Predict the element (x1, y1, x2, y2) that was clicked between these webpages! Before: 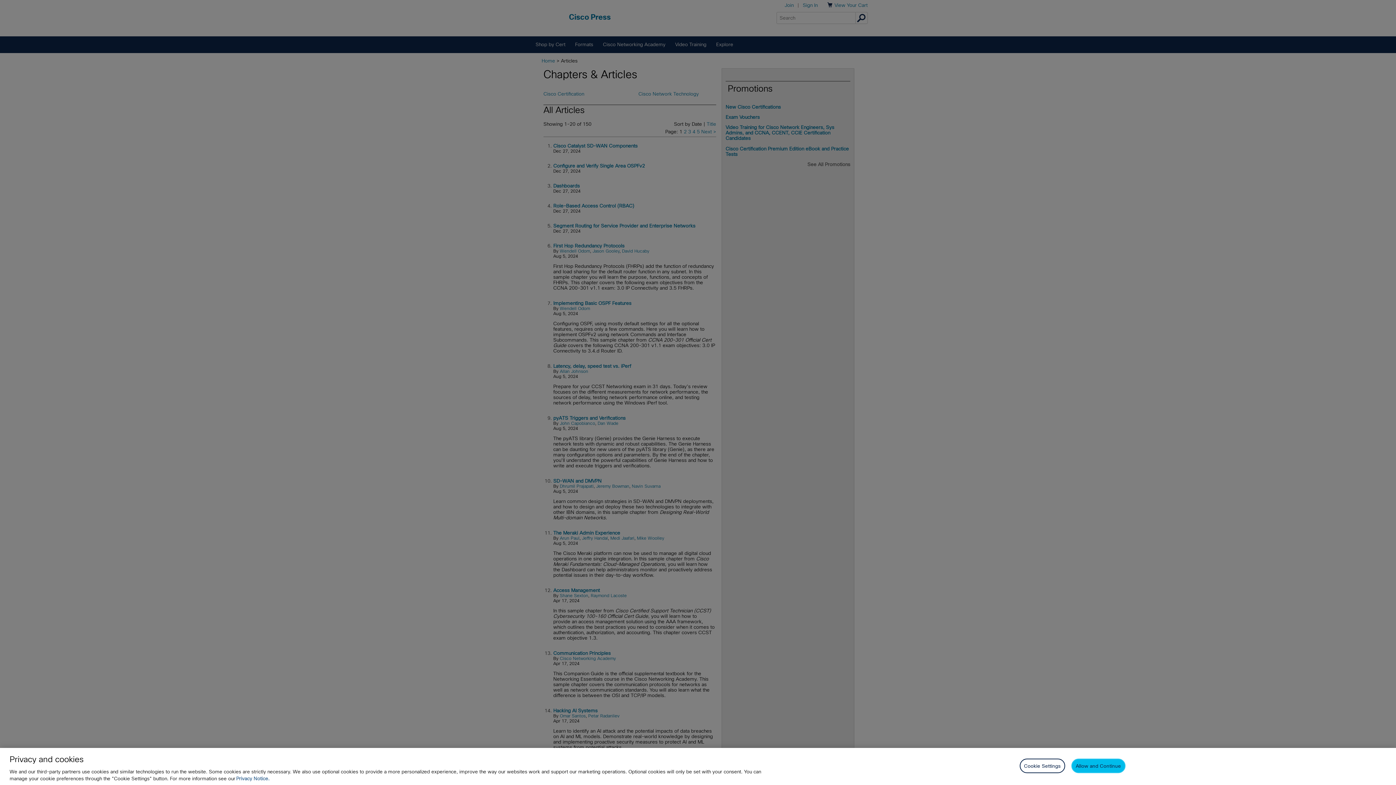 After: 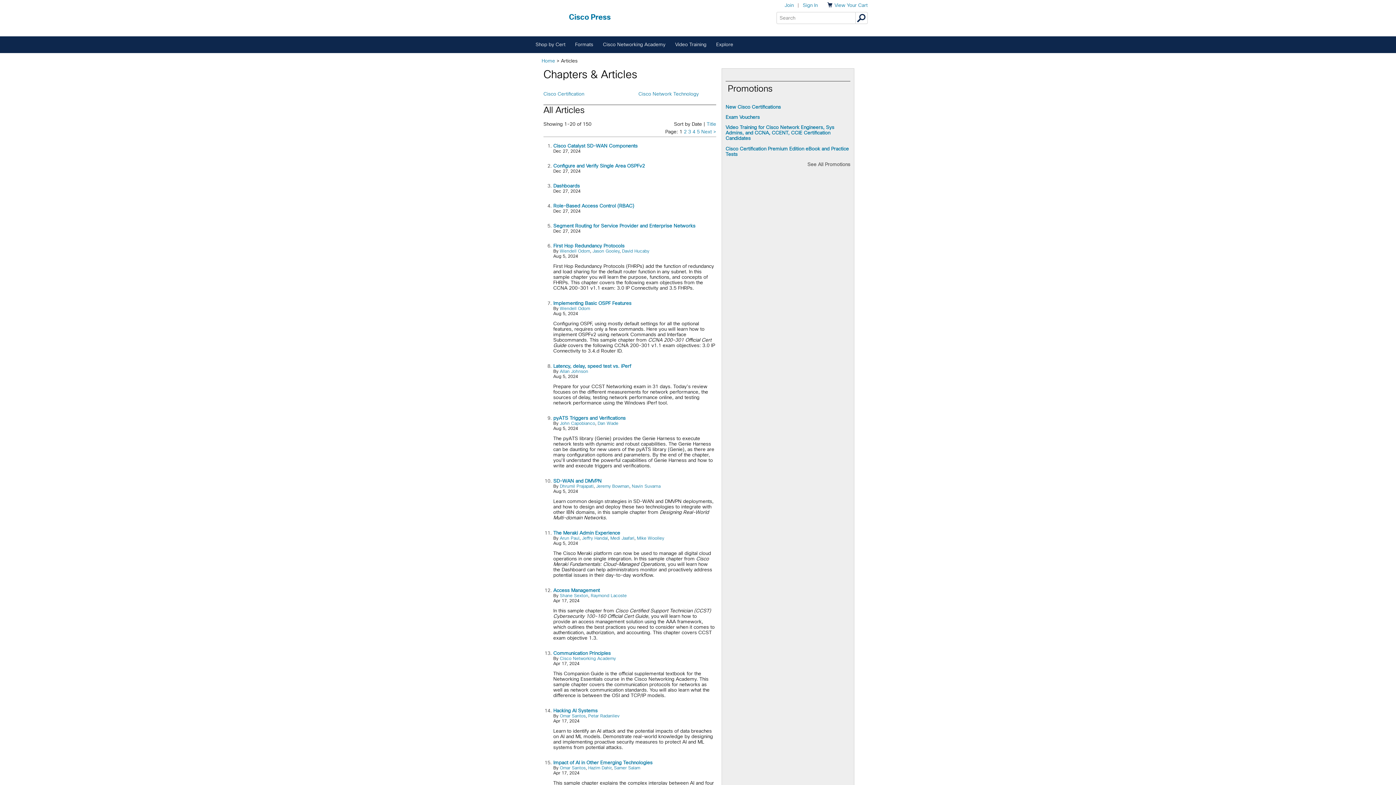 Action: label: Allow and Continue bbox: (1071, 759, 1125, 773)